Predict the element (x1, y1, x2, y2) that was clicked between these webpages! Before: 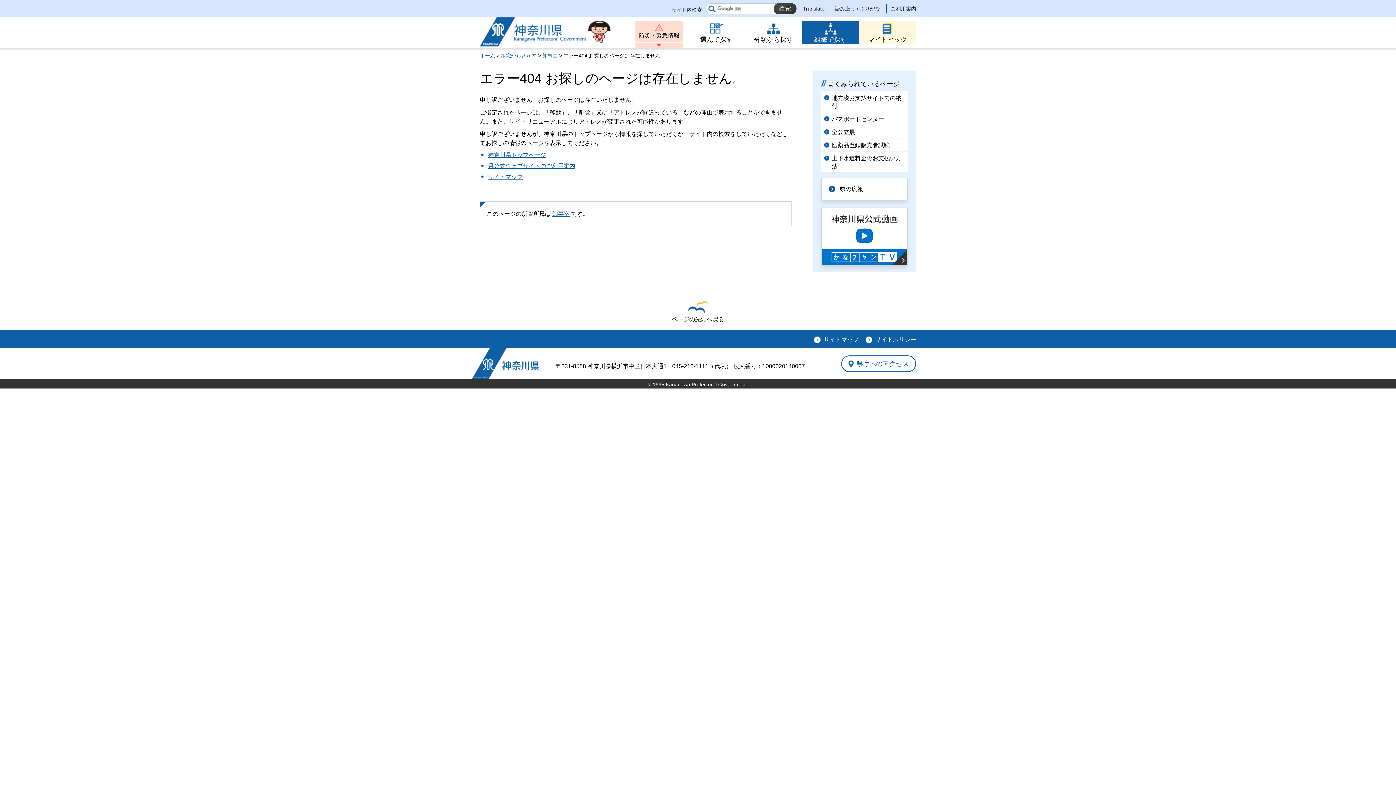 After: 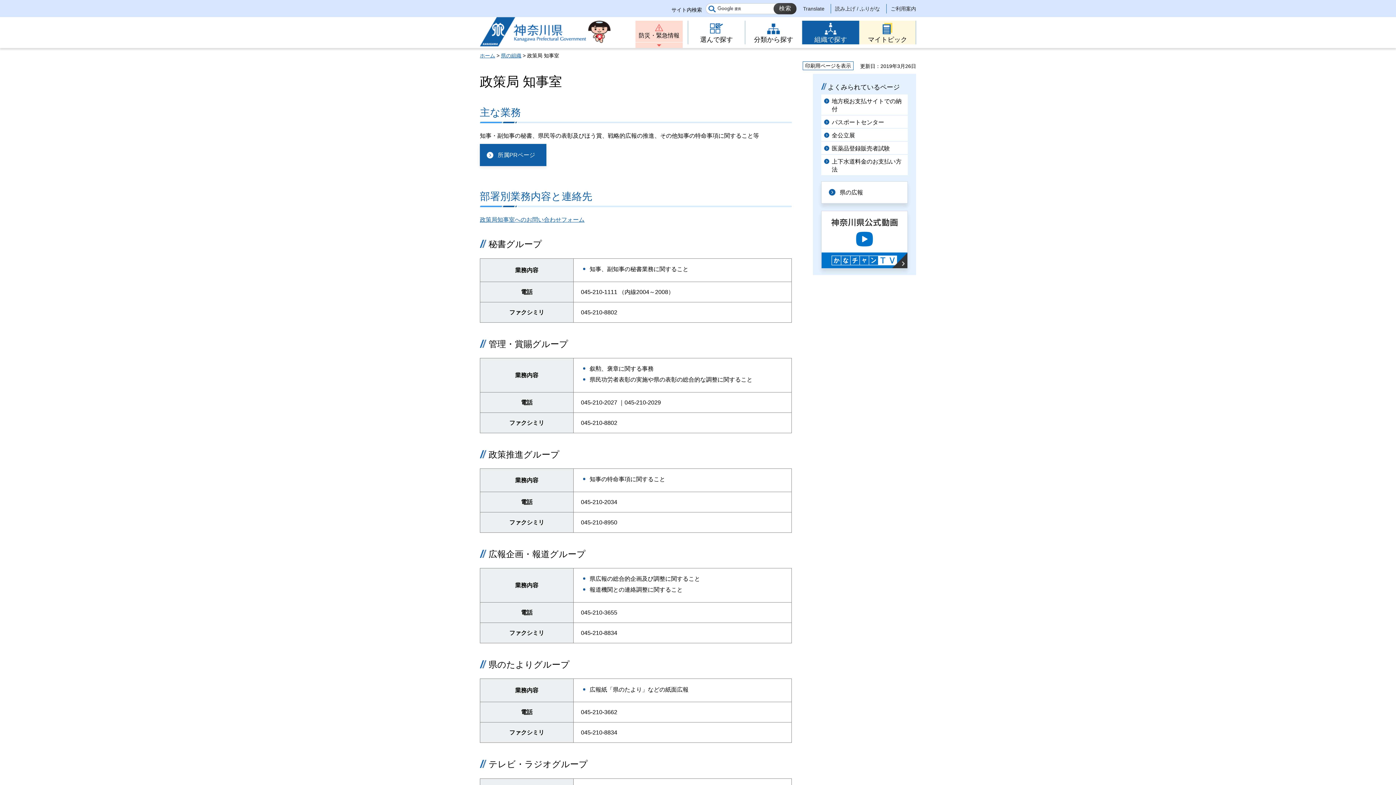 Action: label: 知事室 bbox: (552, 210, 569, 217)